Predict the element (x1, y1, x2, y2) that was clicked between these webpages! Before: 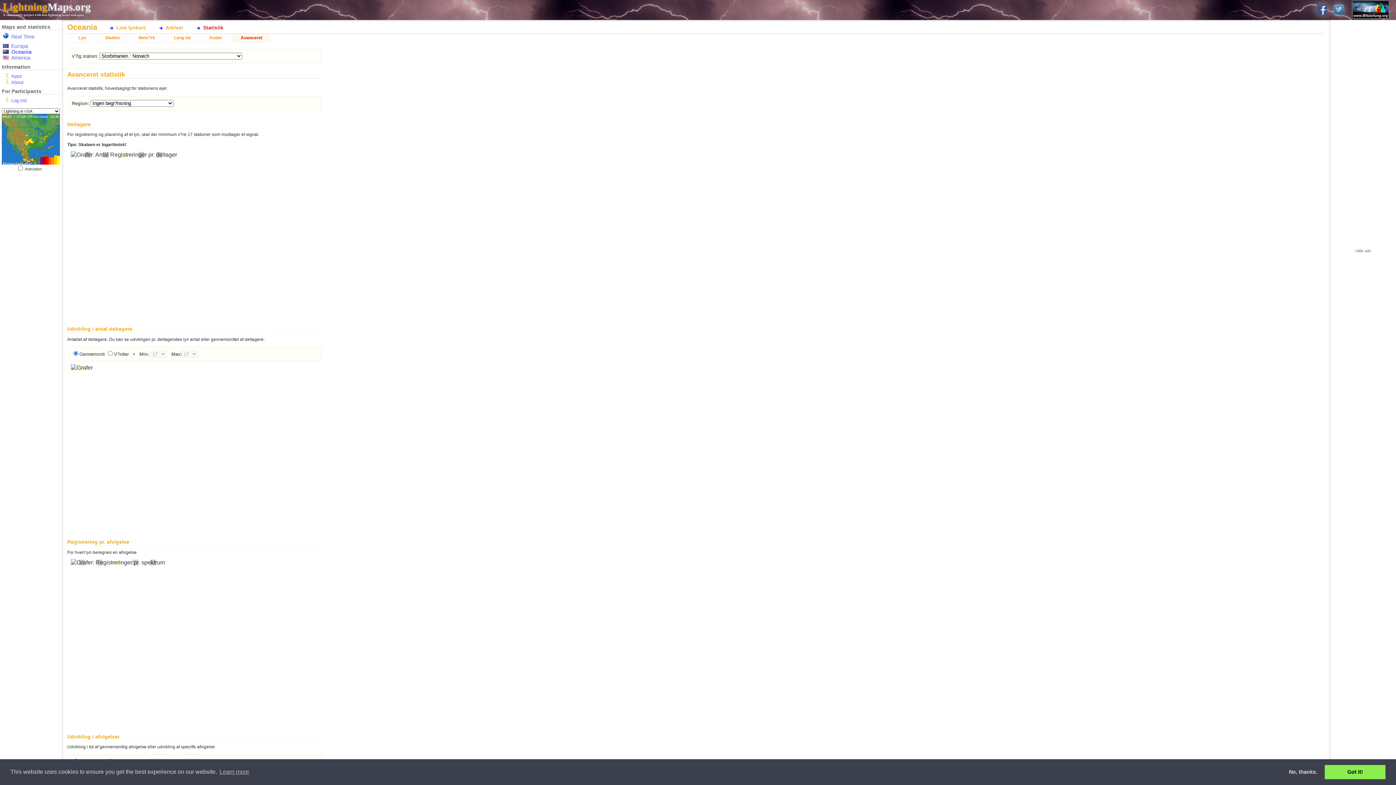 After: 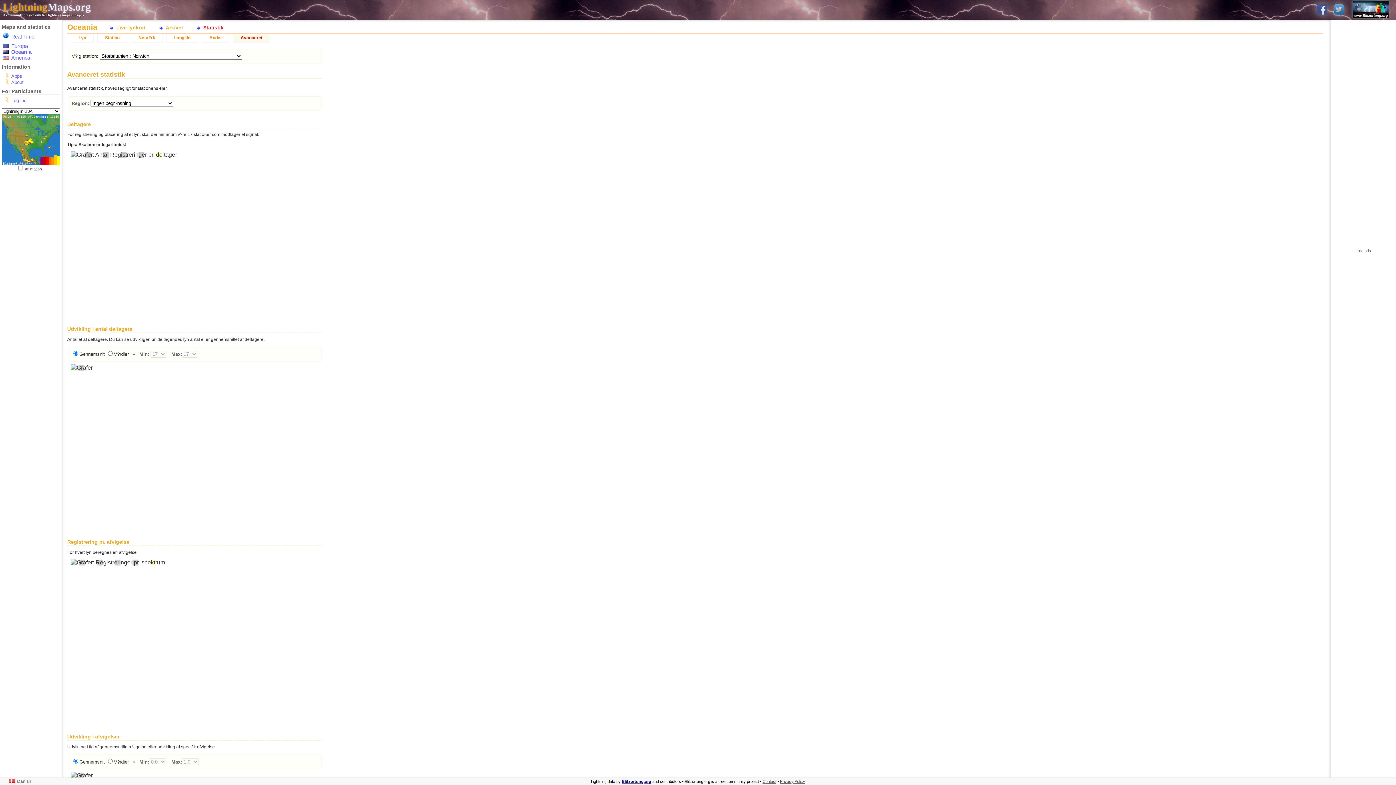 Action: bbox: (1325, 765, 1385, 779) label: dismiss cookie message